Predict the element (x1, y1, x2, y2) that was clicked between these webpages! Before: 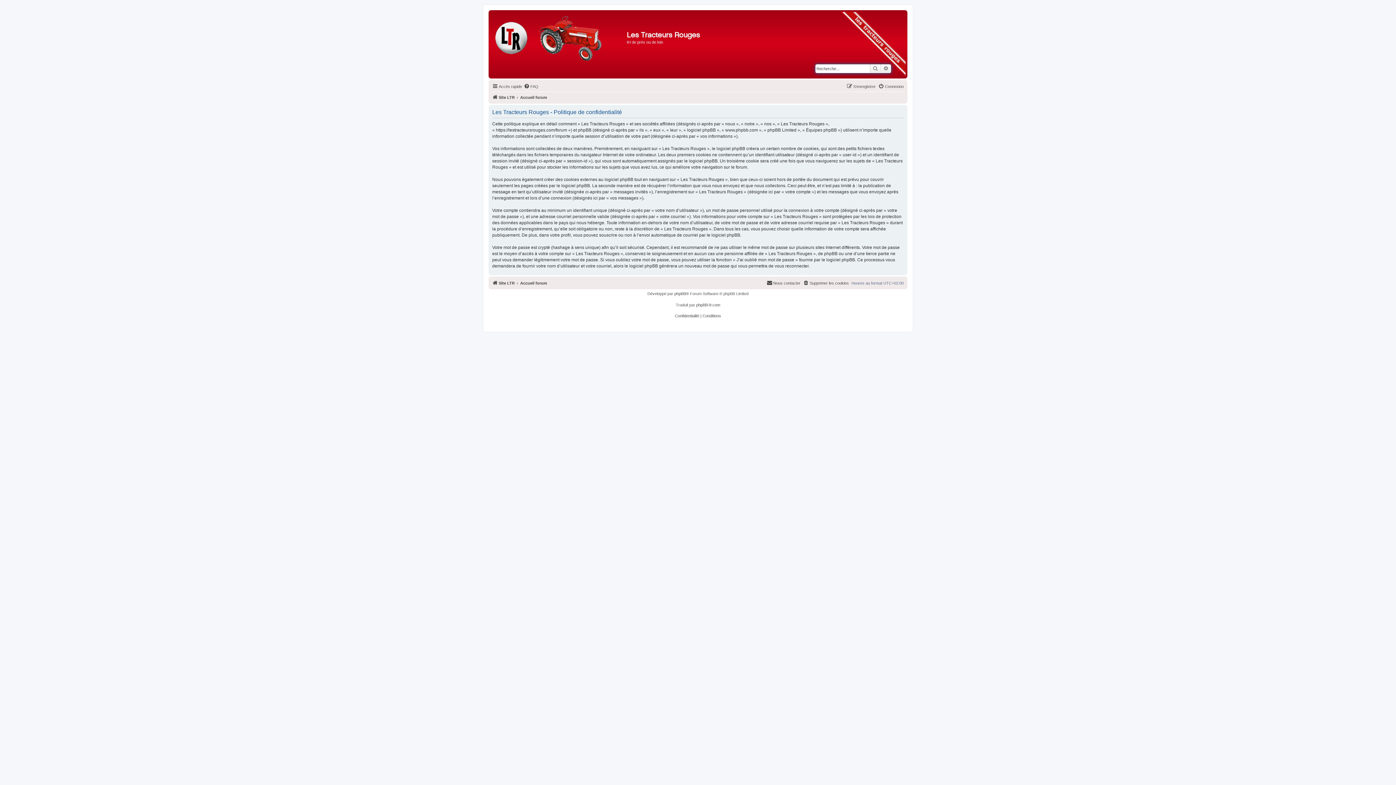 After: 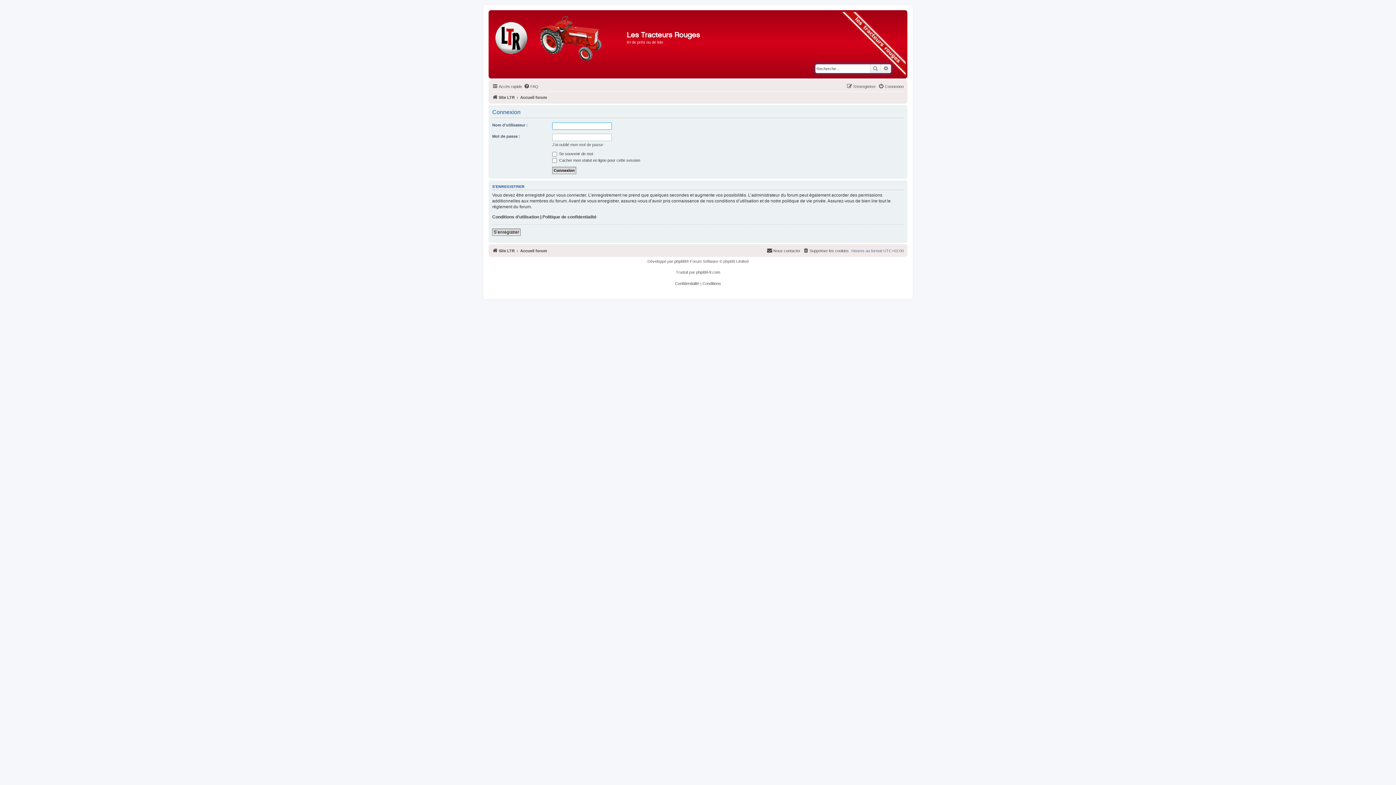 Action: label: Connexion bbox: (878, 82, 904, 90)